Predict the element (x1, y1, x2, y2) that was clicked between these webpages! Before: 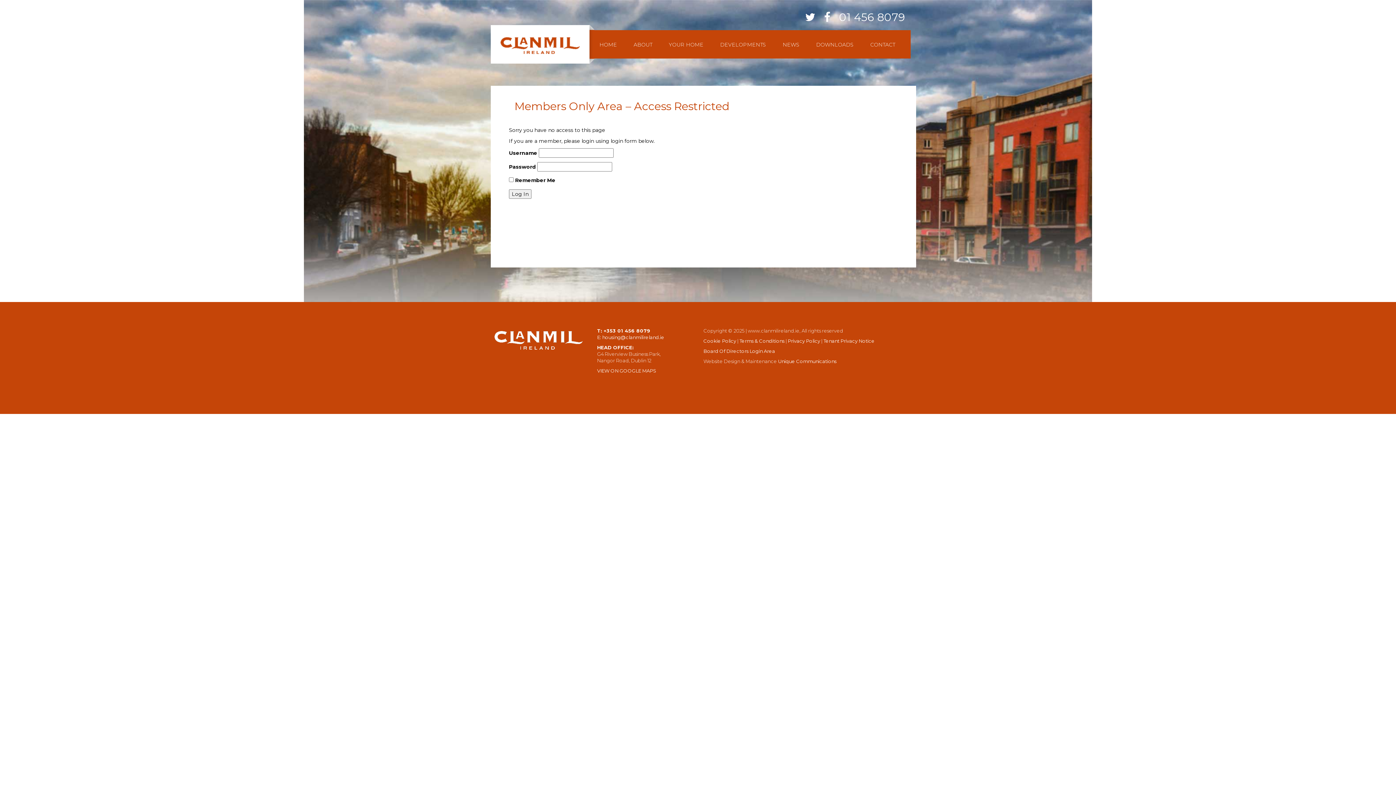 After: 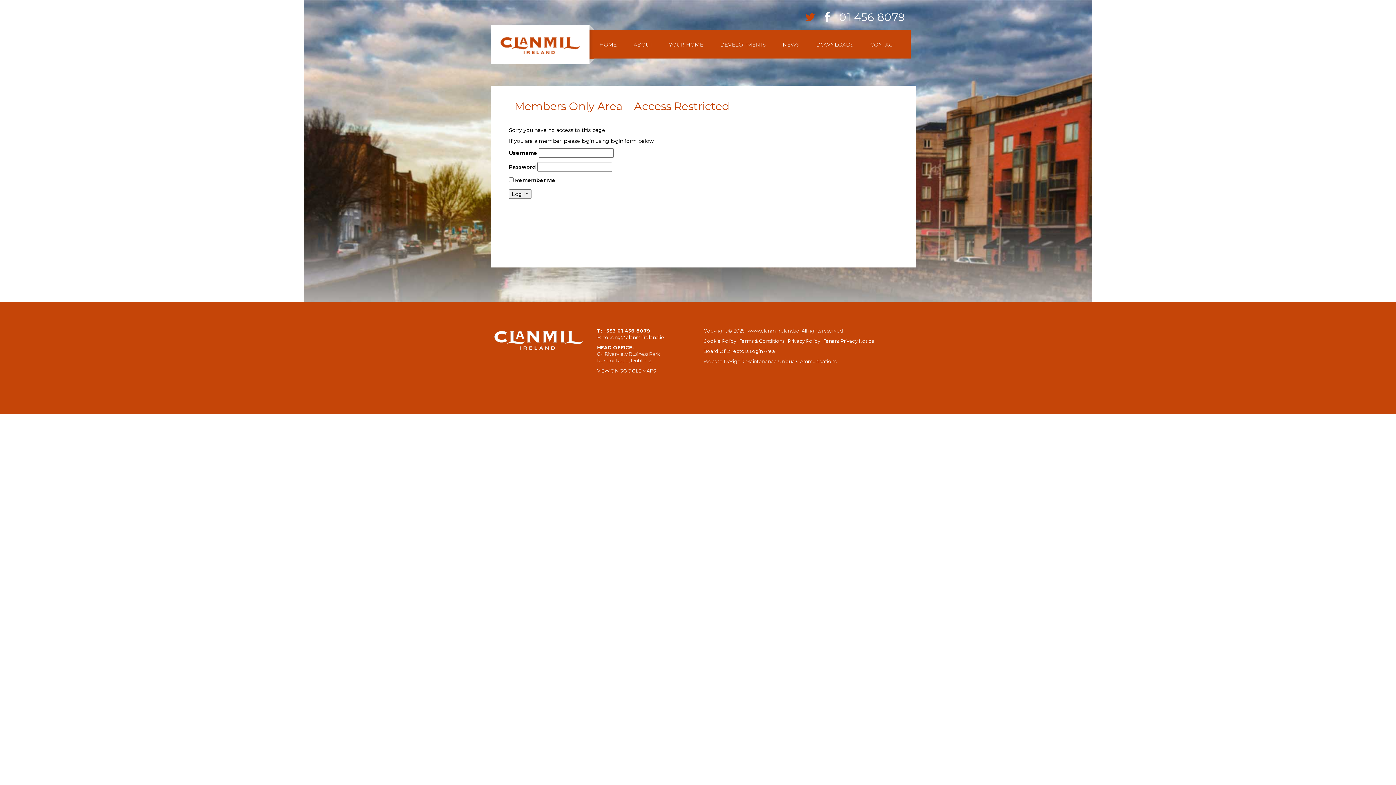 Action: bbox: (805, 16, 822, 22)